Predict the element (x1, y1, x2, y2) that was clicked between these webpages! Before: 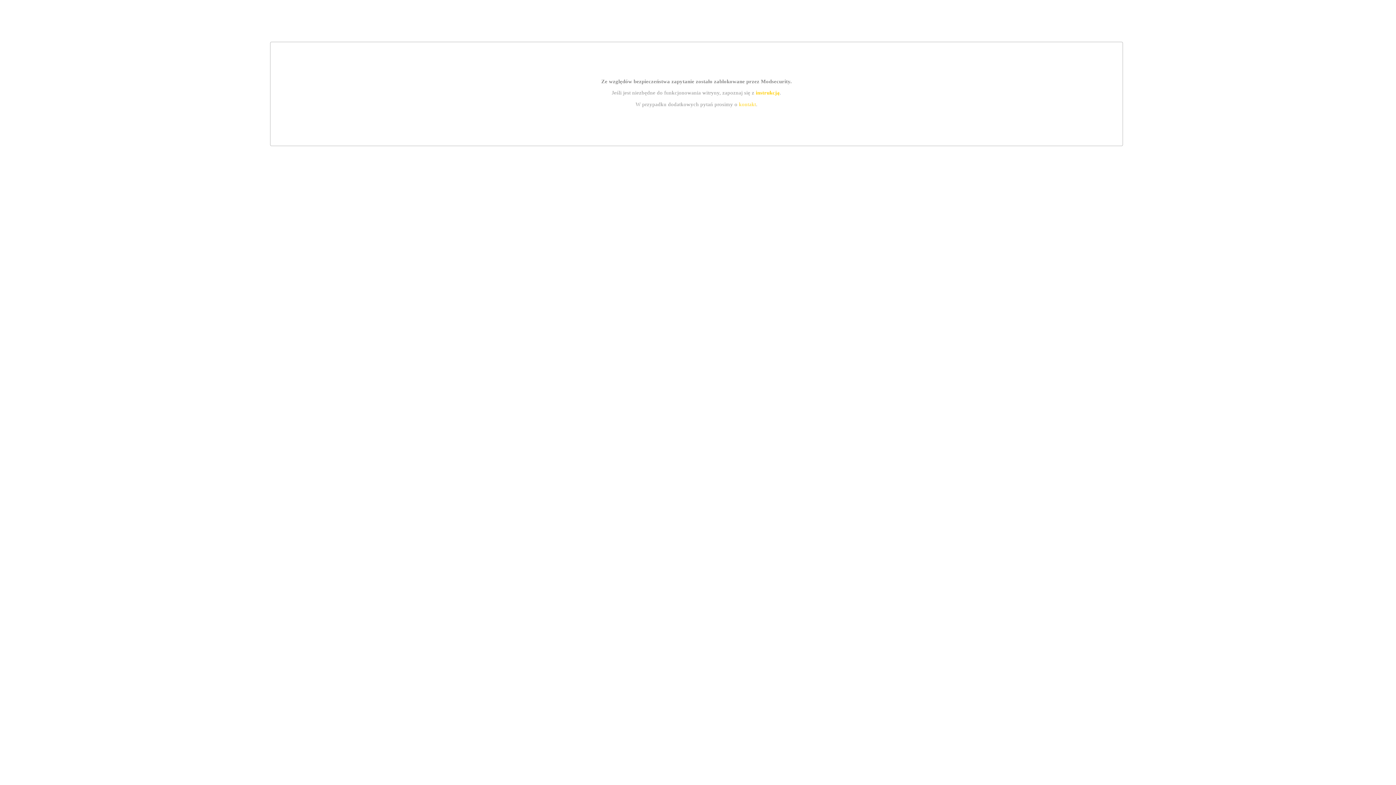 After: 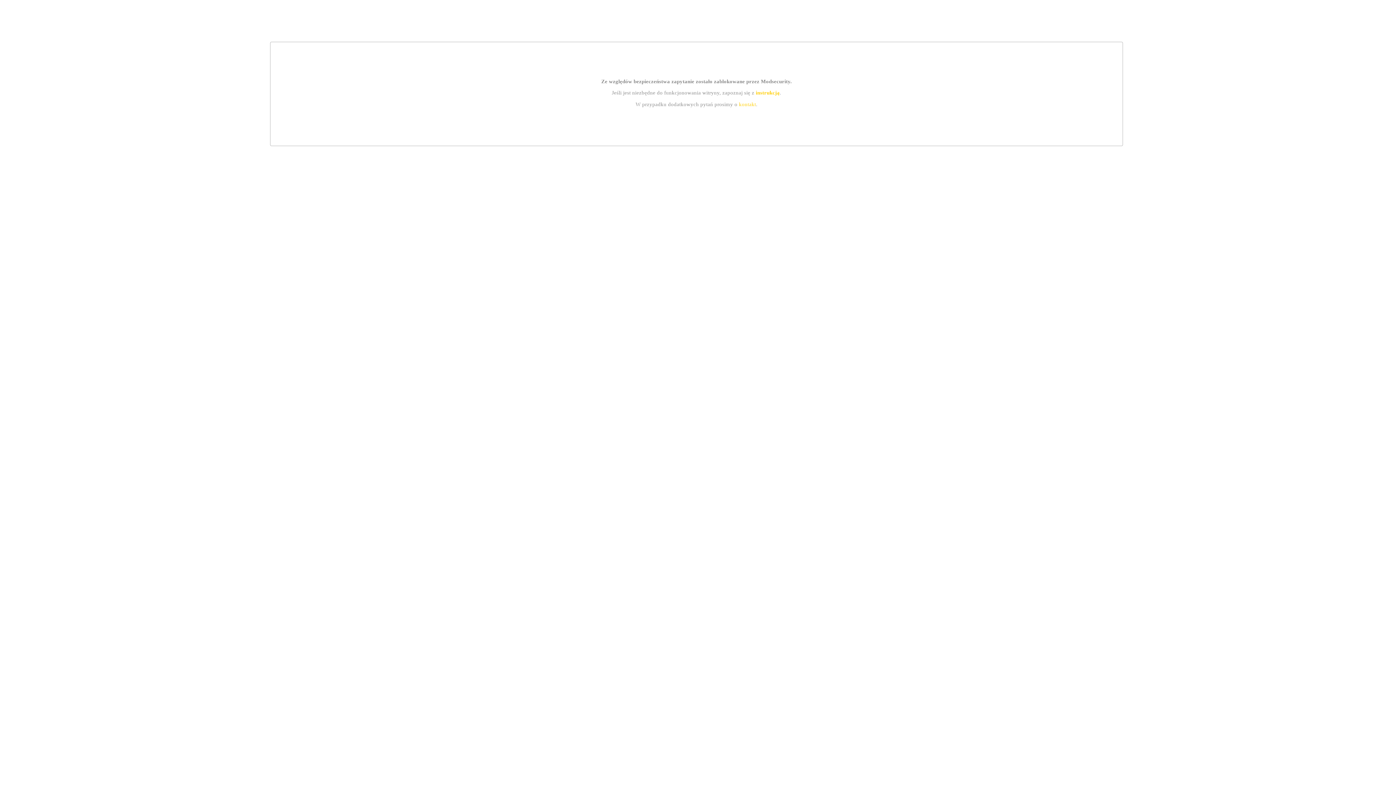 Action: bbox: (755, 89, 779, 95) label: instrukcją